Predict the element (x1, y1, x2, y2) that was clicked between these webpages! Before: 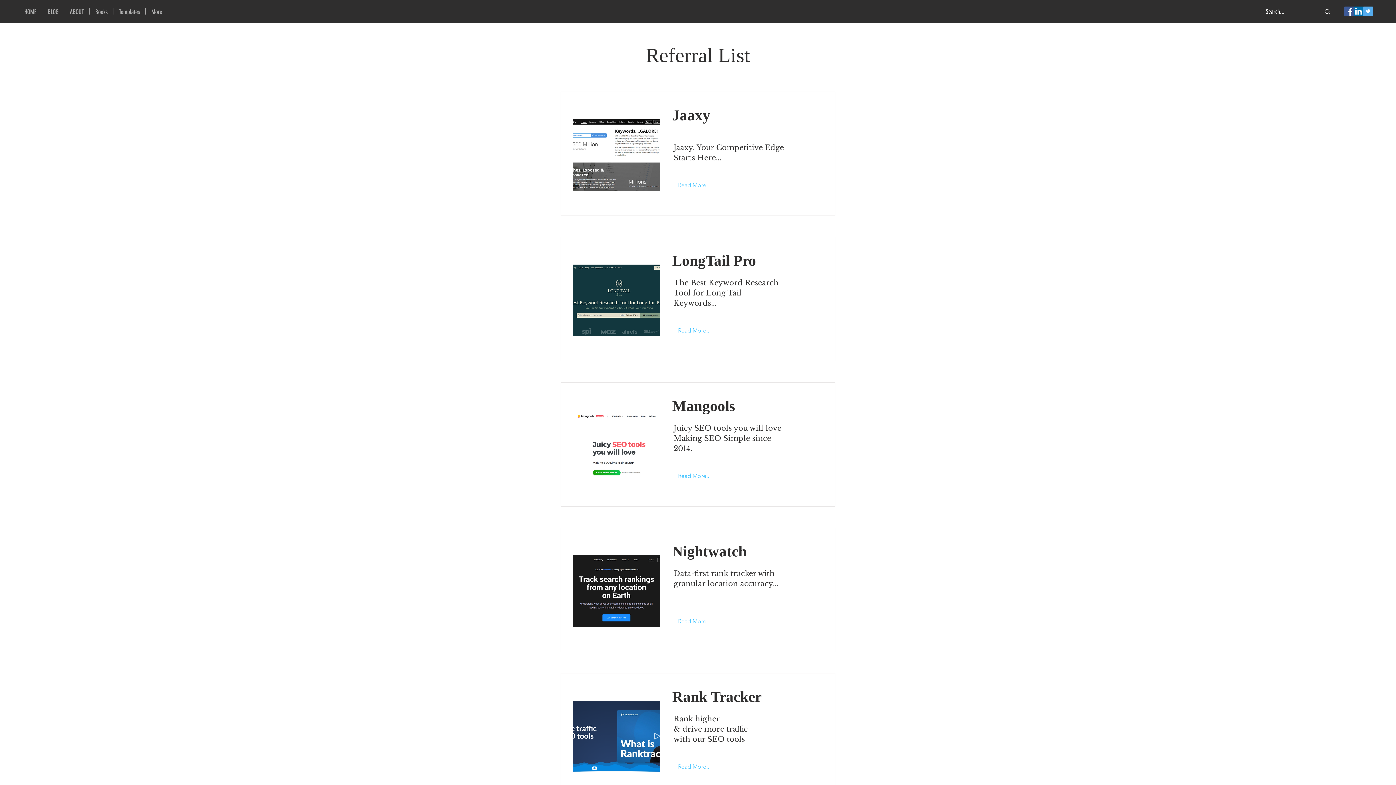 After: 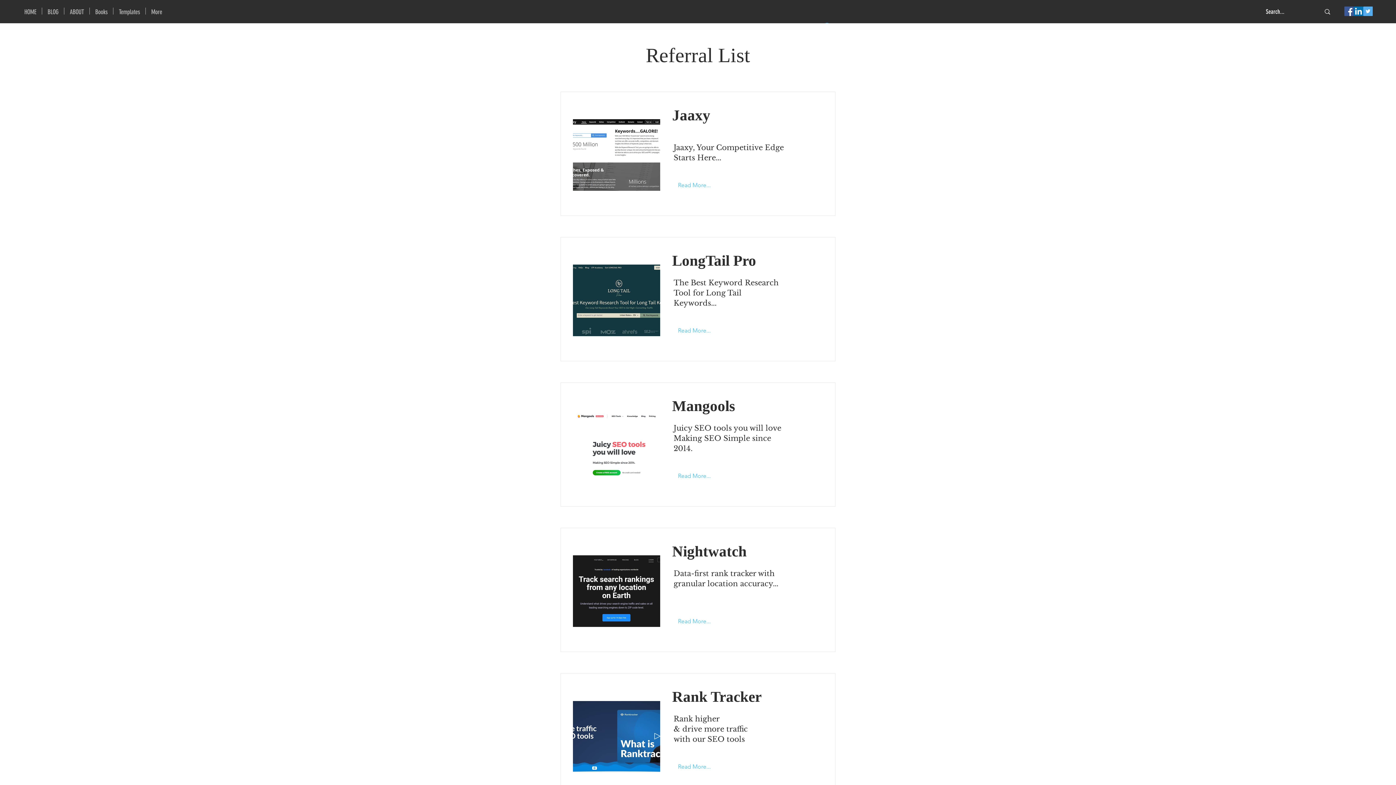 Action: label: Twitter Social Icon bbox: (1363, 6, 1373, 16)